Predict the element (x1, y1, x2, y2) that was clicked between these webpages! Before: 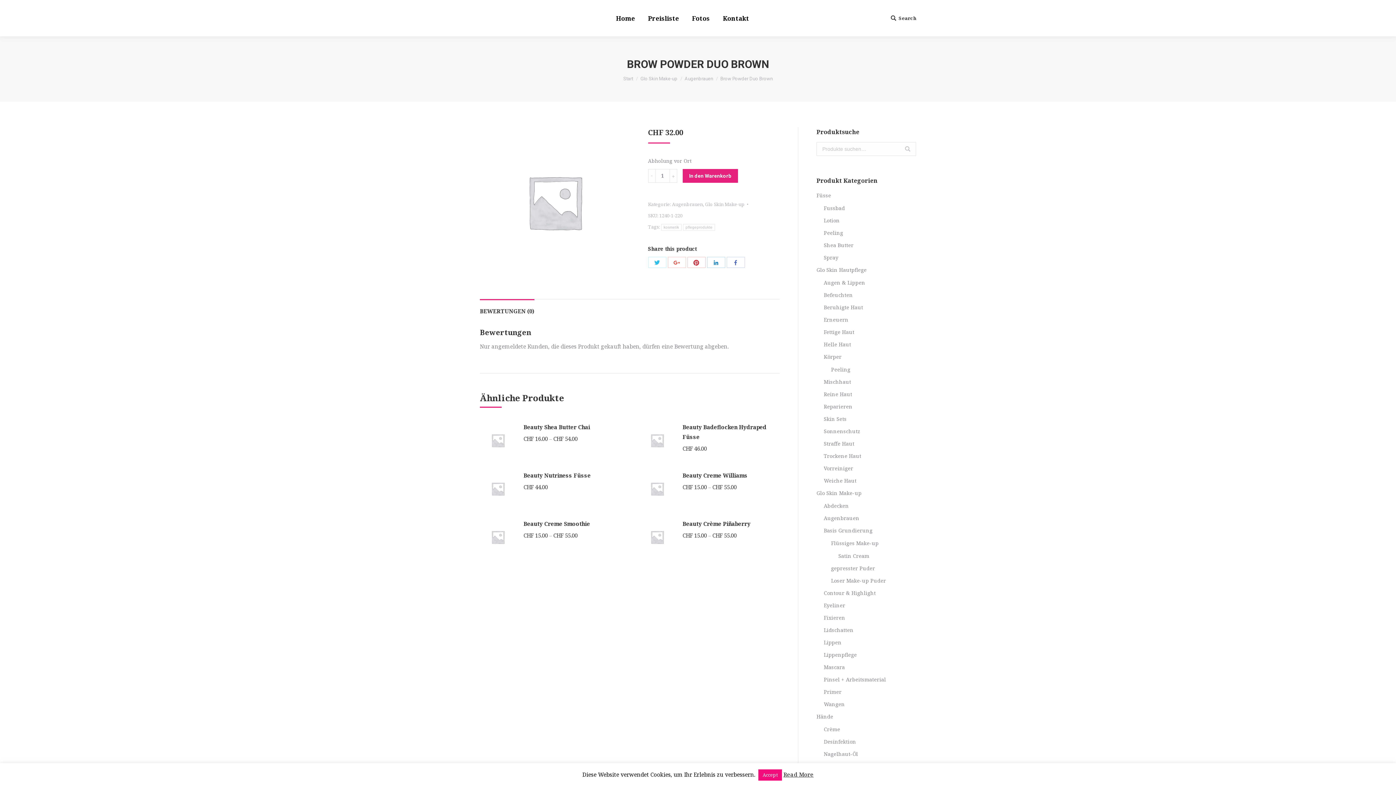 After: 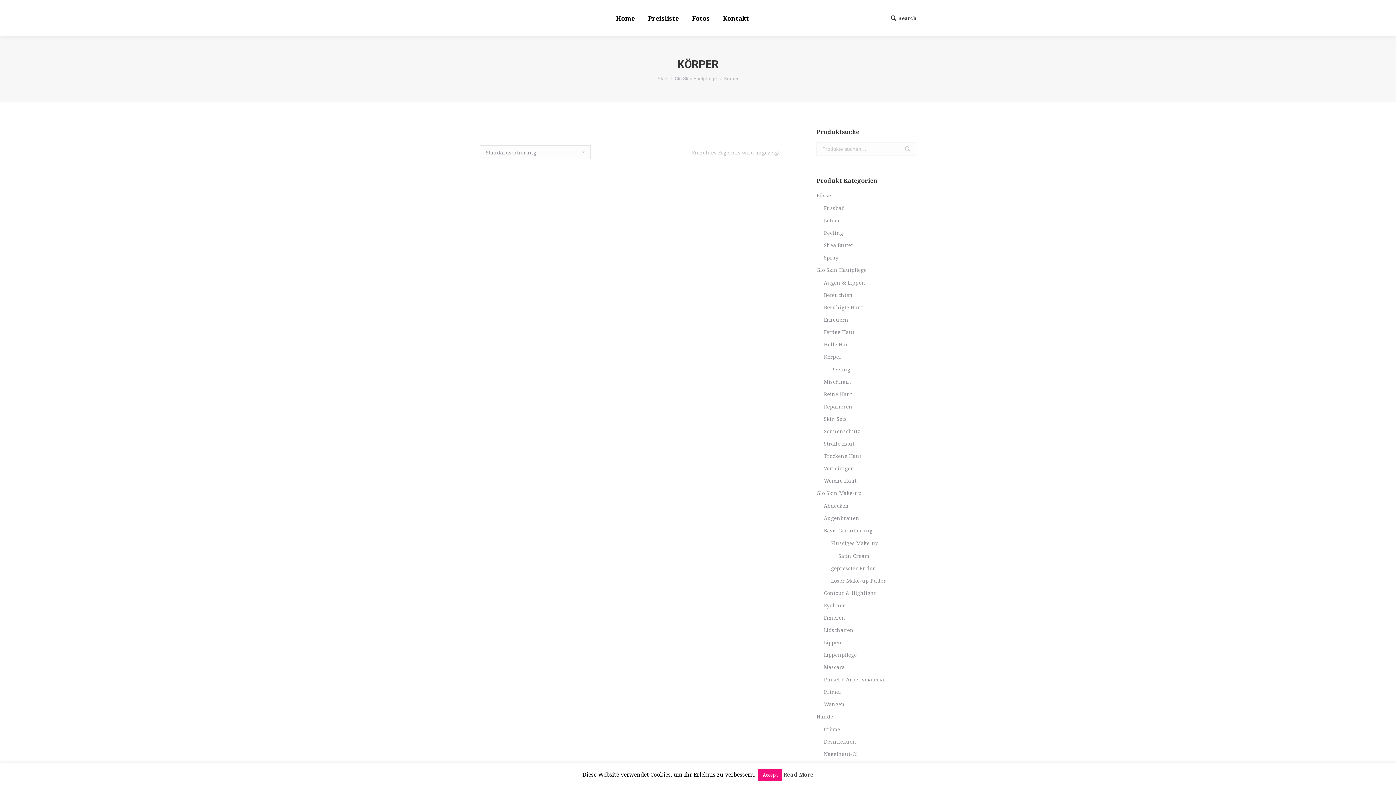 Action: bbox: (824, 352, 841, 361) label: Körper